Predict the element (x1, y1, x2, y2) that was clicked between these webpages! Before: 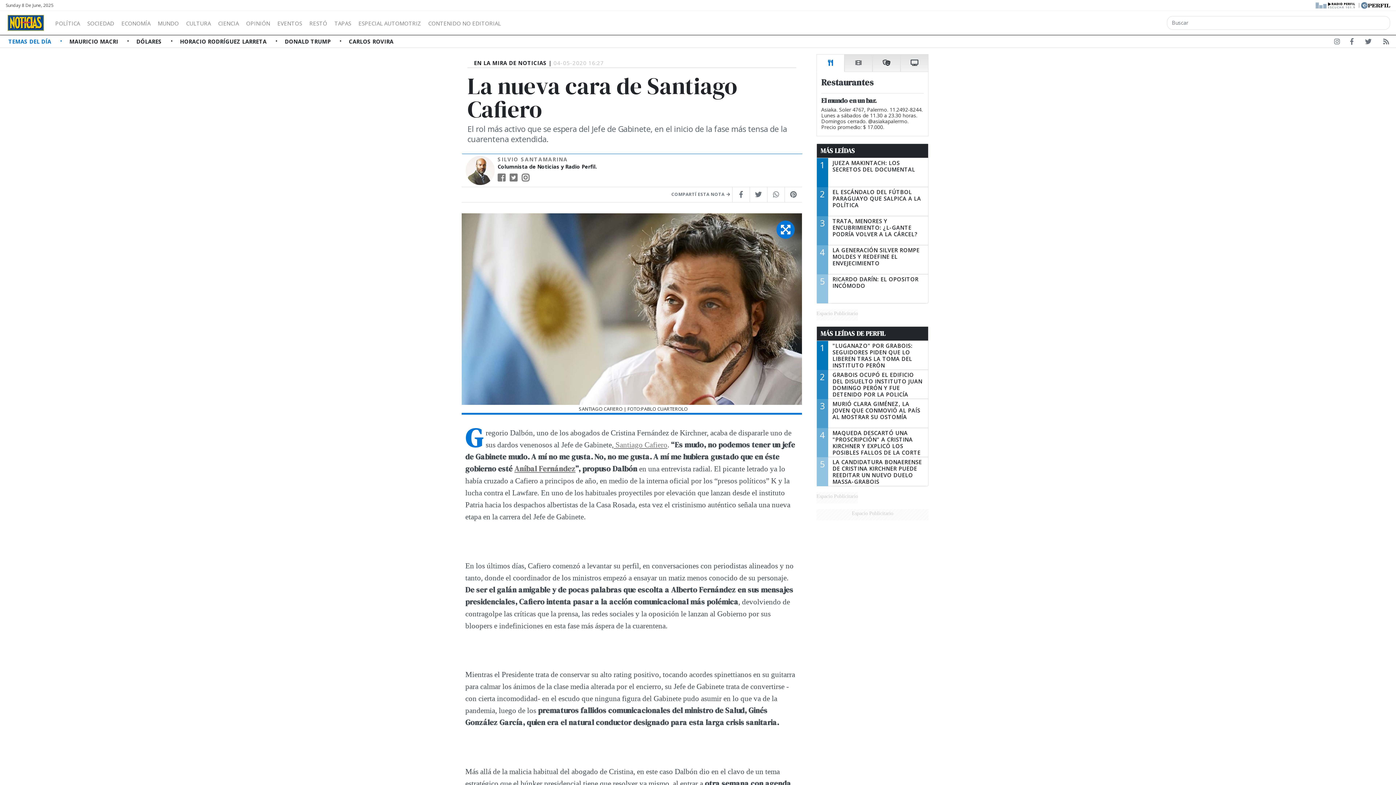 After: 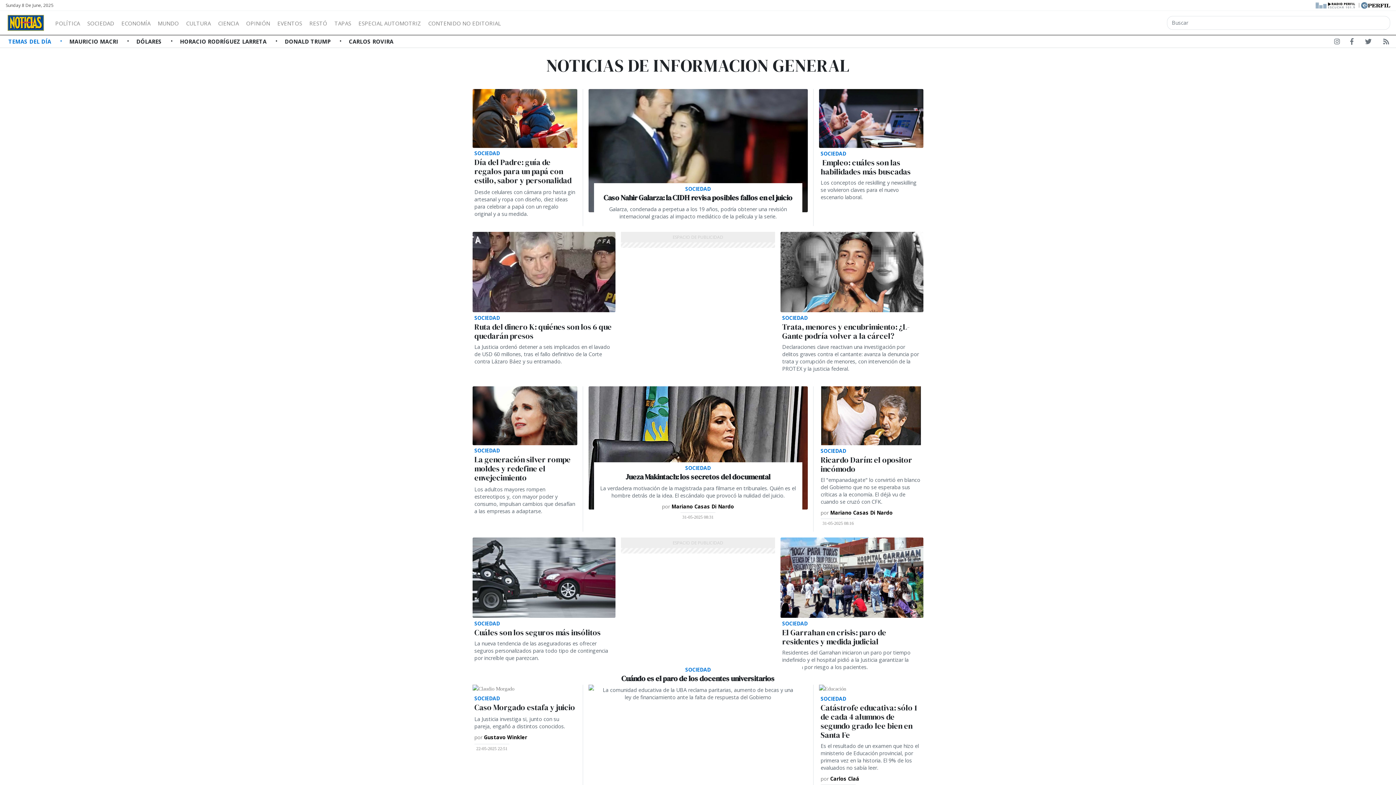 Action: label: SOCIEDAD bbox: (83, 17, 117, 26)